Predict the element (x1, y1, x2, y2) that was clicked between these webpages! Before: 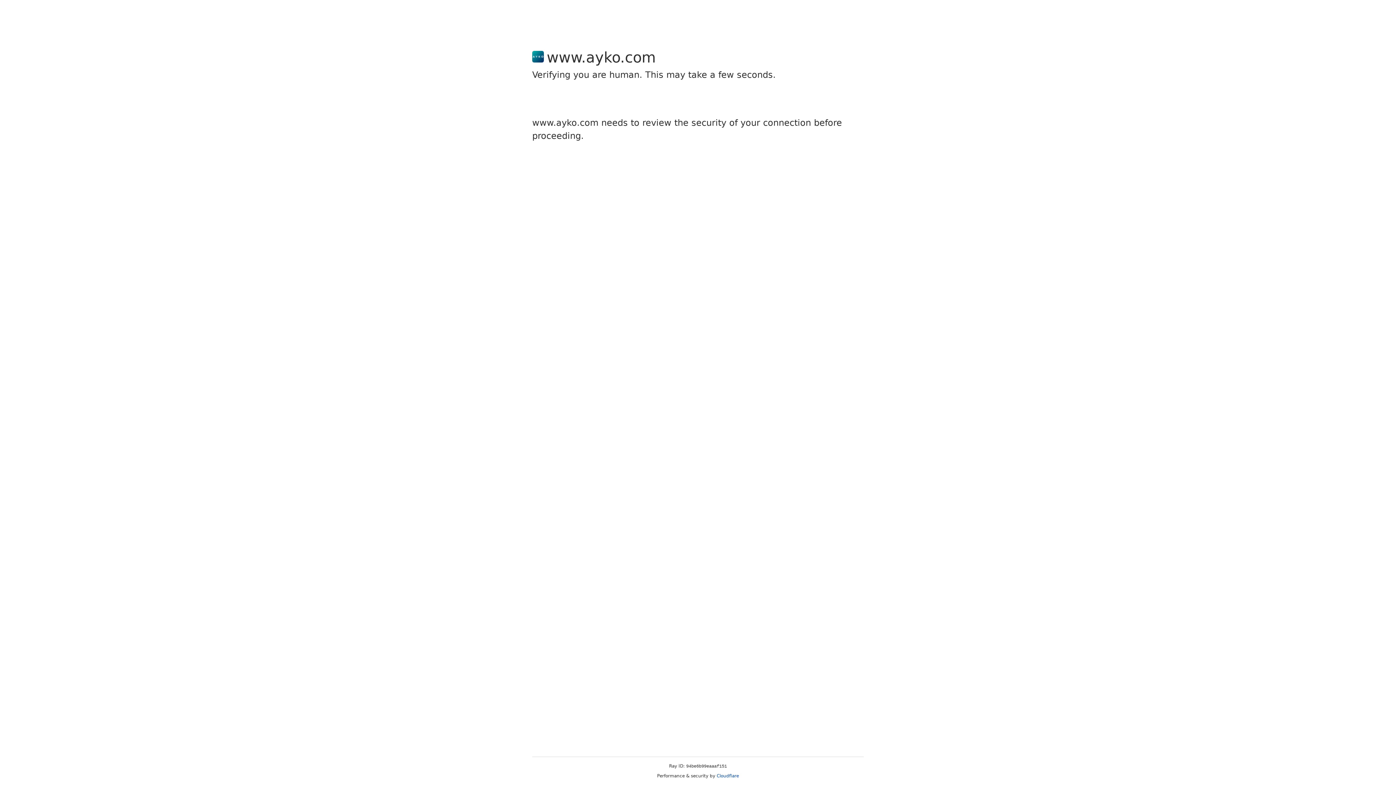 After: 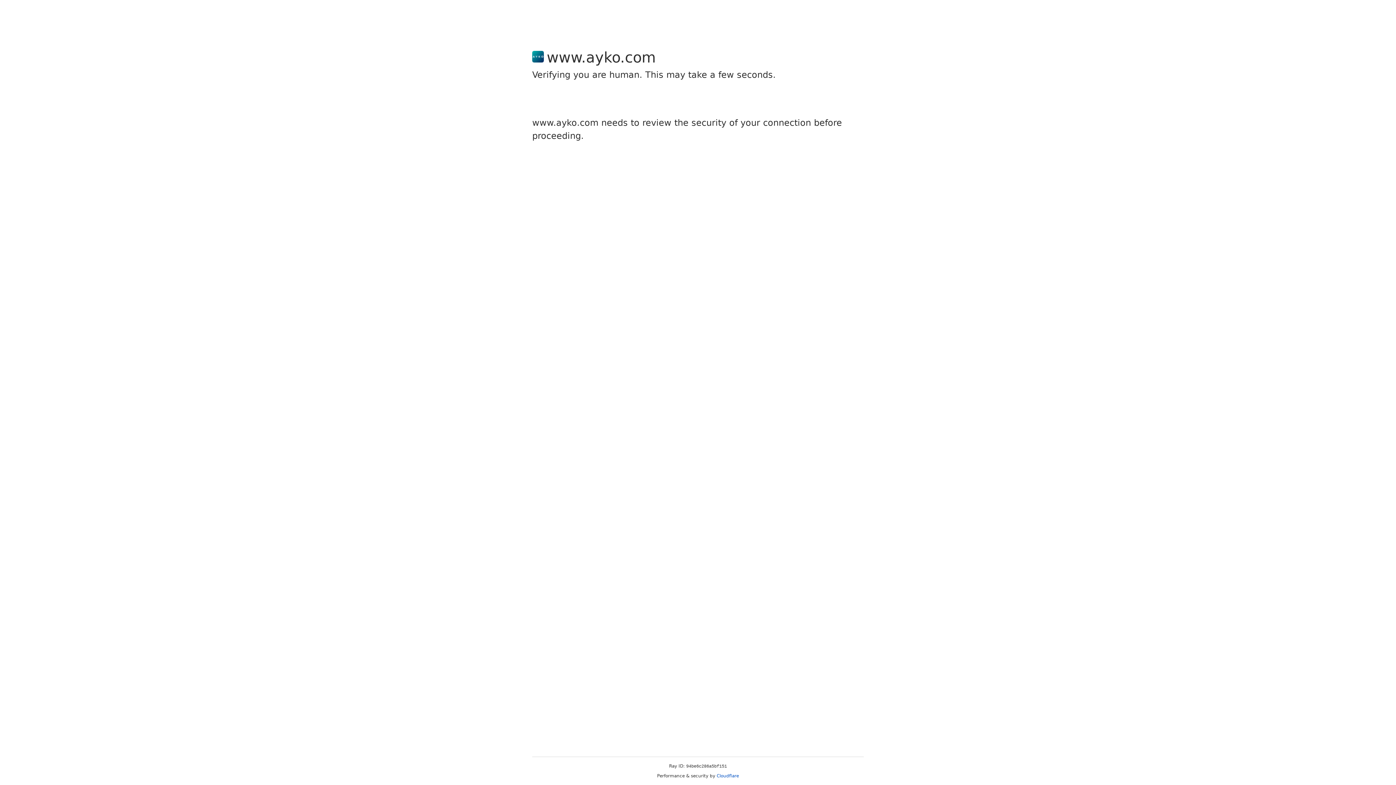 Action: bbox: (716, 773, 739, 778) label: Cloudflare